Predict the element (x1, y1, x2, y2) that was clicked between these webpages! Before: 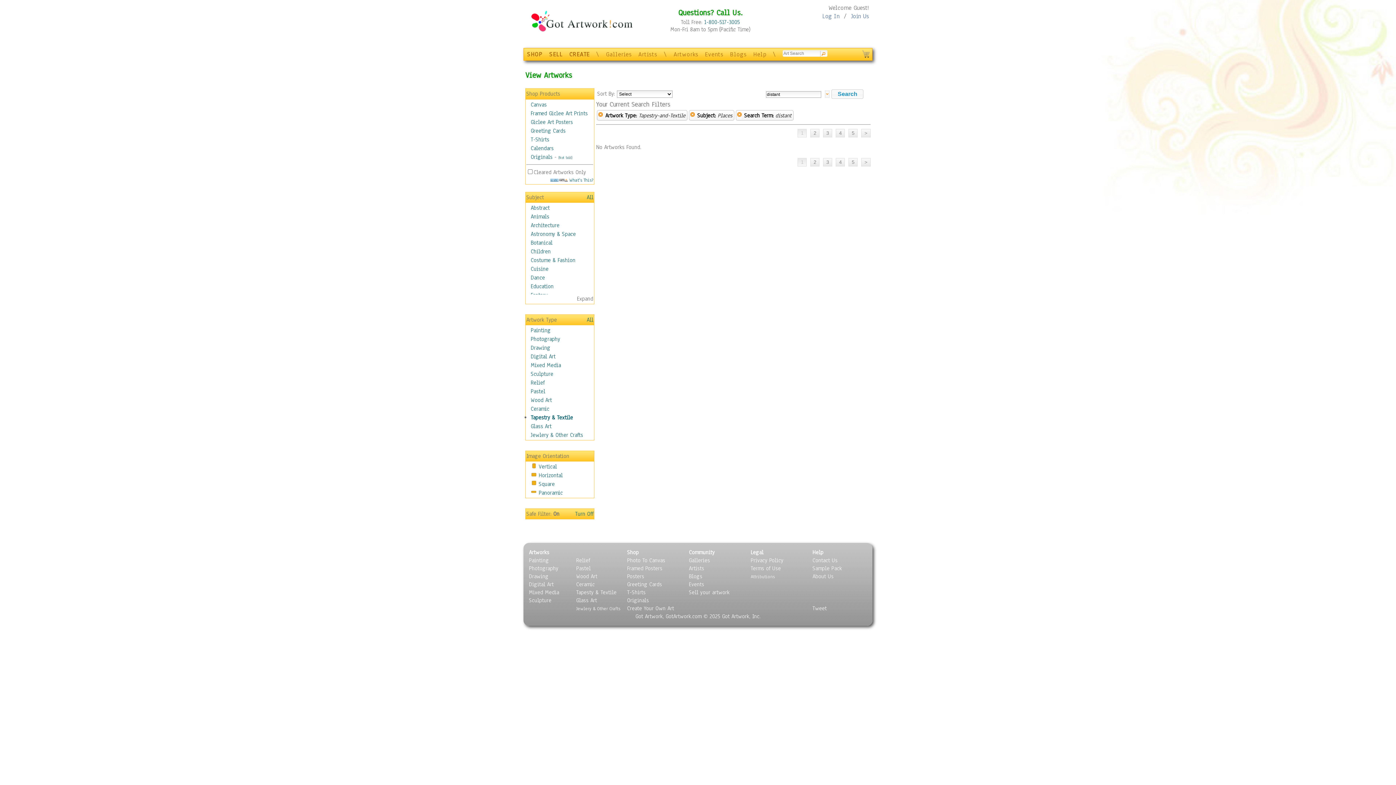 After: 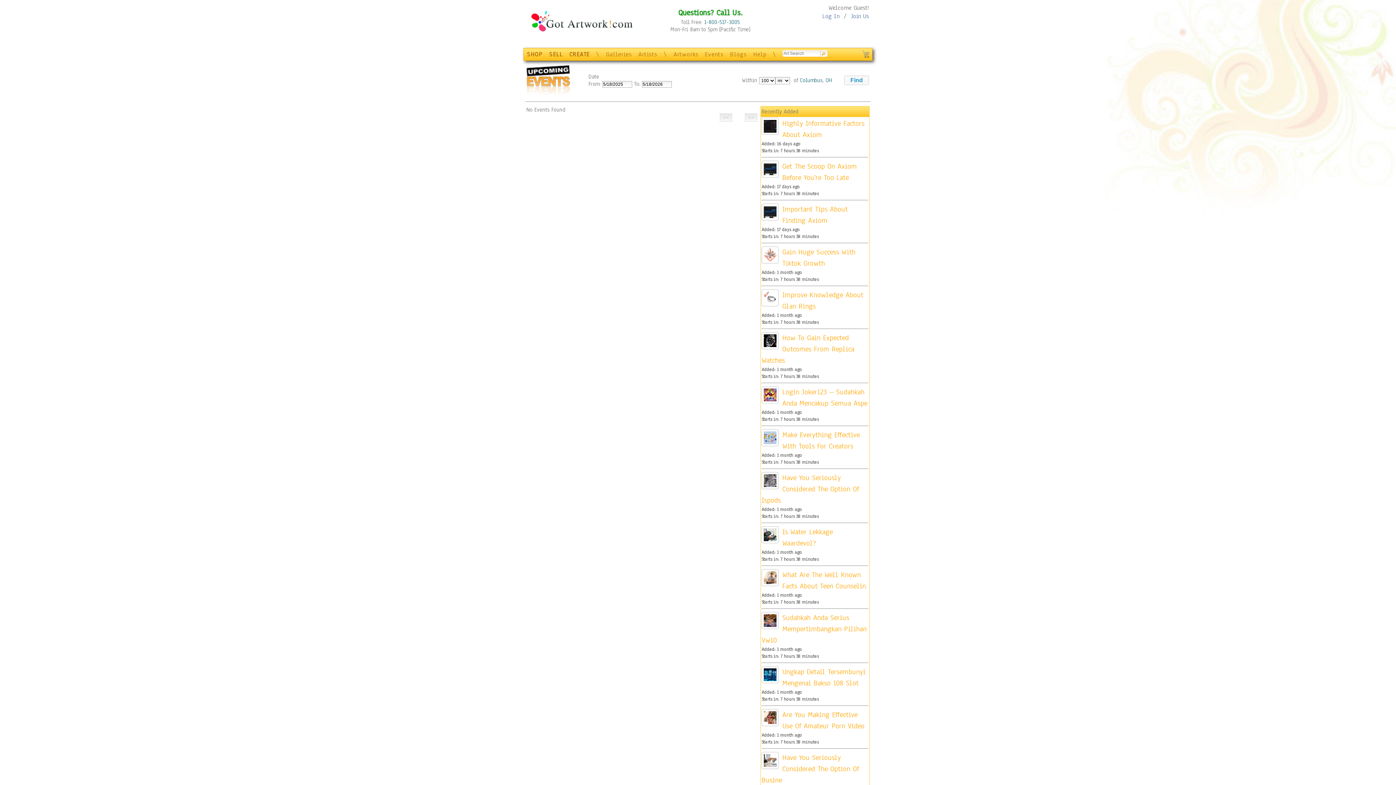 Action: bbox: (689, 581, 704, 588) label: Events